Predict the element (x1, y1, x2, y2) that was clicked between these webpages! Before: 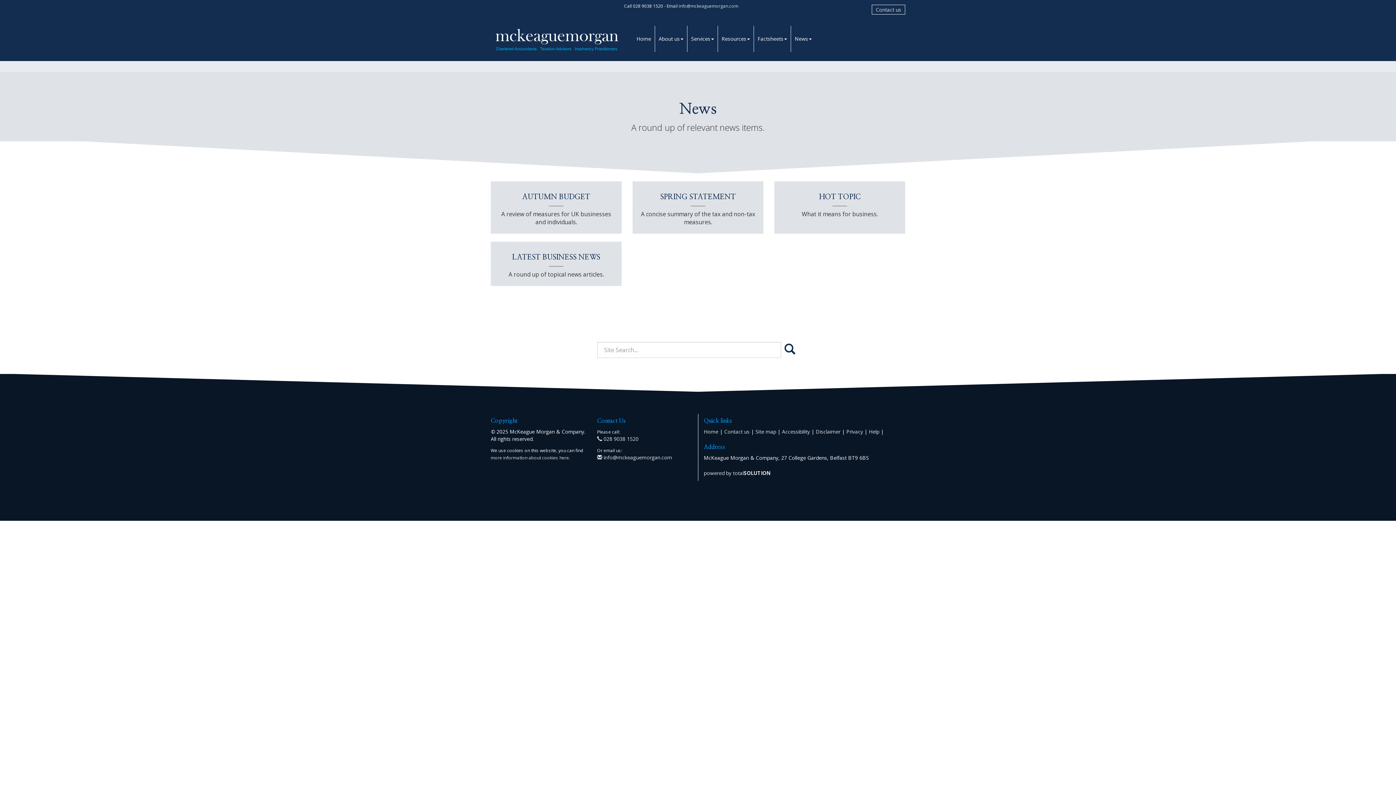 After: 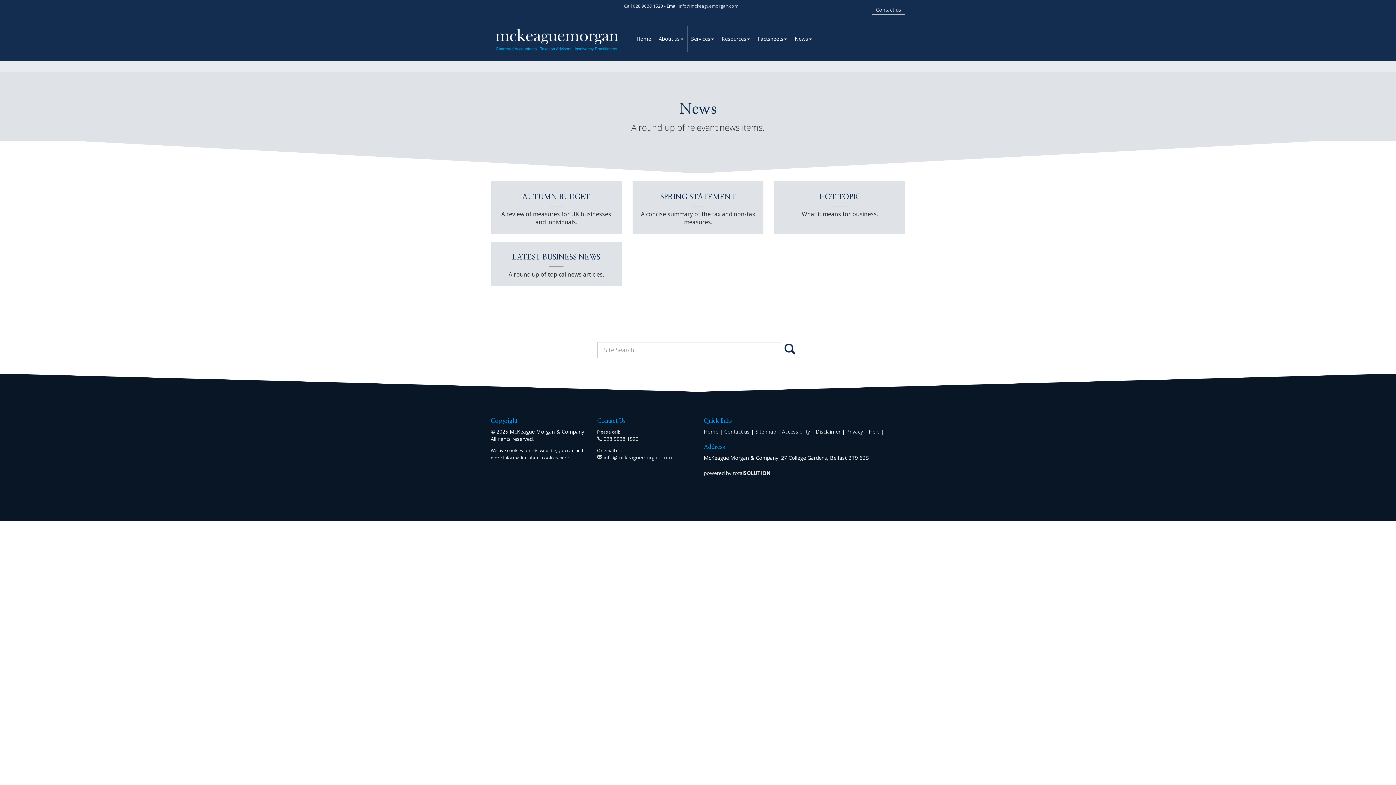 Action: label: info@mckeaguemorgan.com bbox: (678, 2, 738, 9)